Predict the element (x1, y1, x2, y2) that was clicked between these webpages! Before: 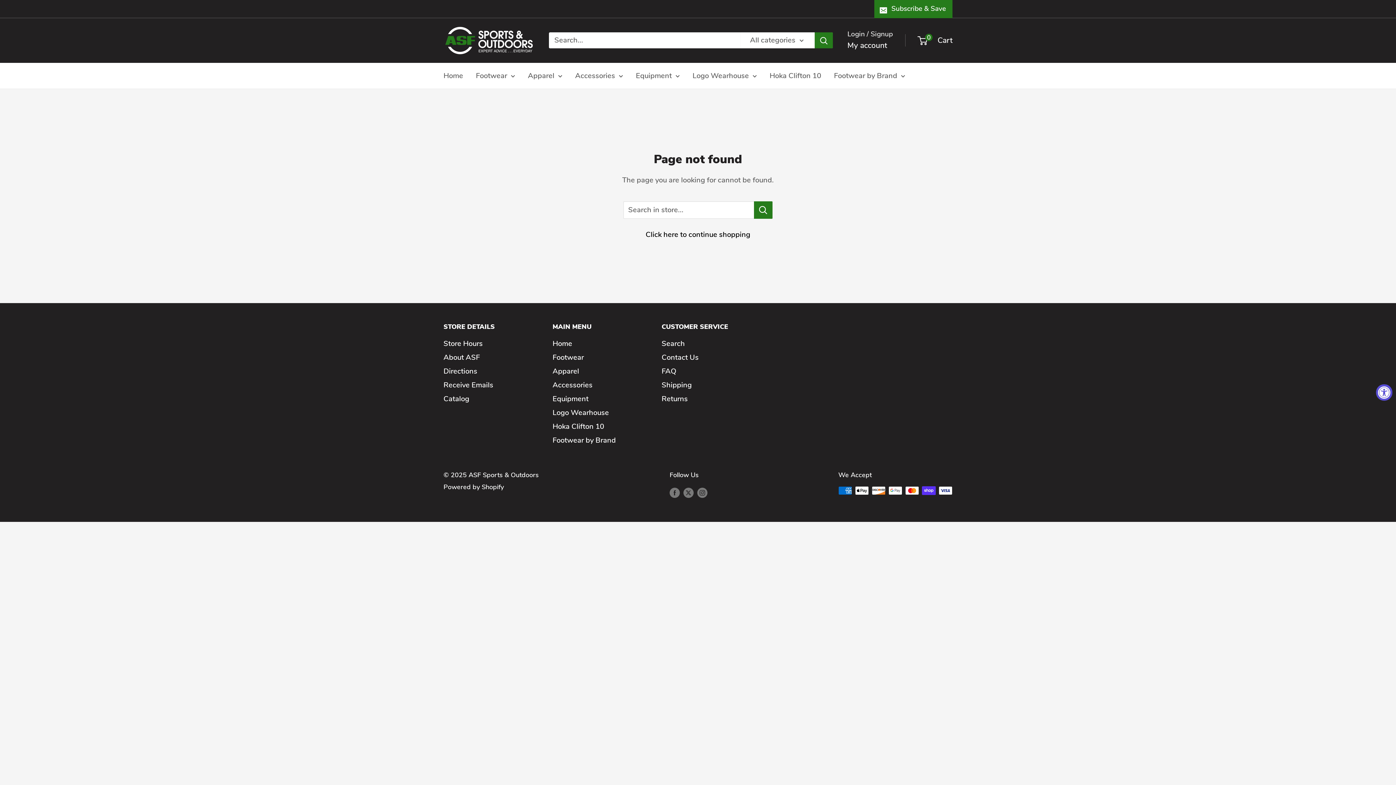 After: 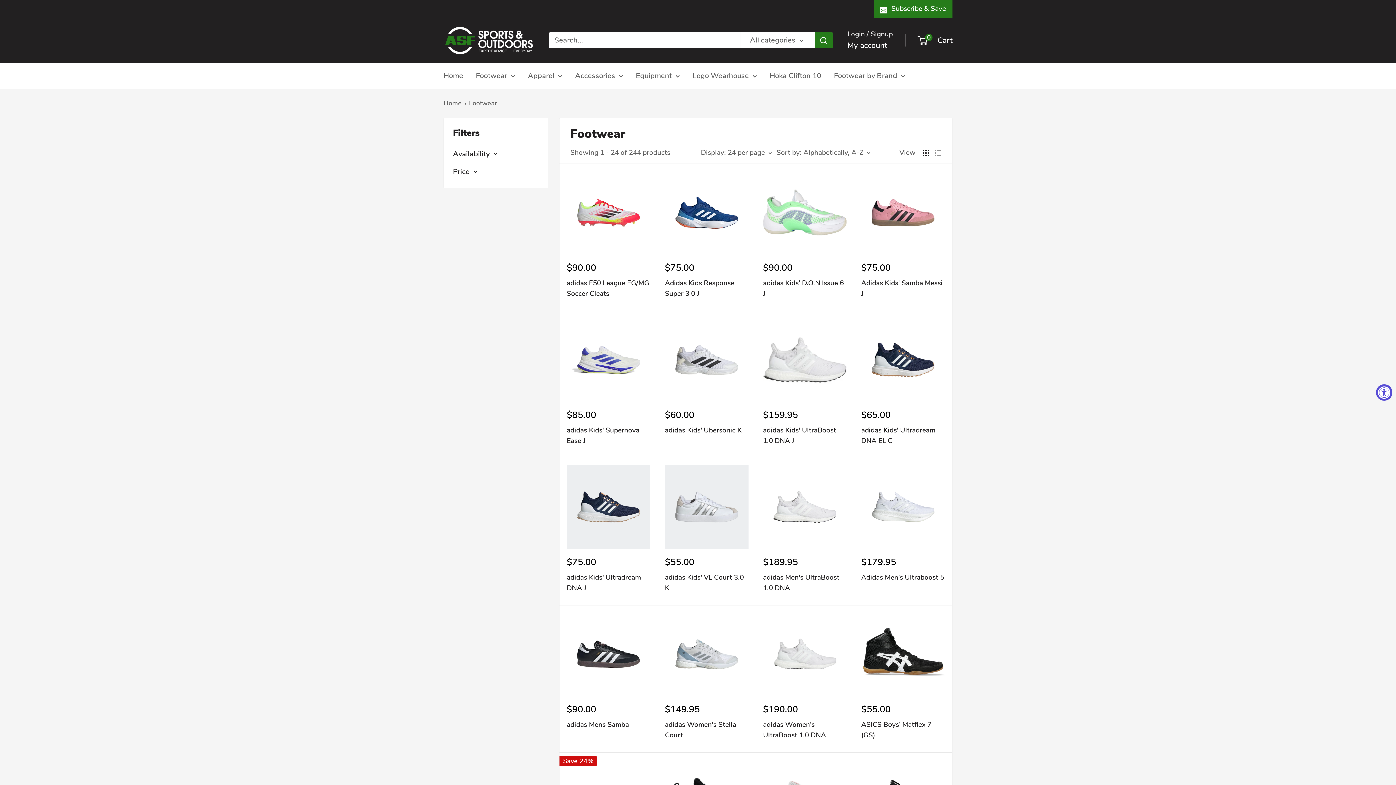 Action: label: Footwear by Brand bbox: (834, 68, 905, 82)